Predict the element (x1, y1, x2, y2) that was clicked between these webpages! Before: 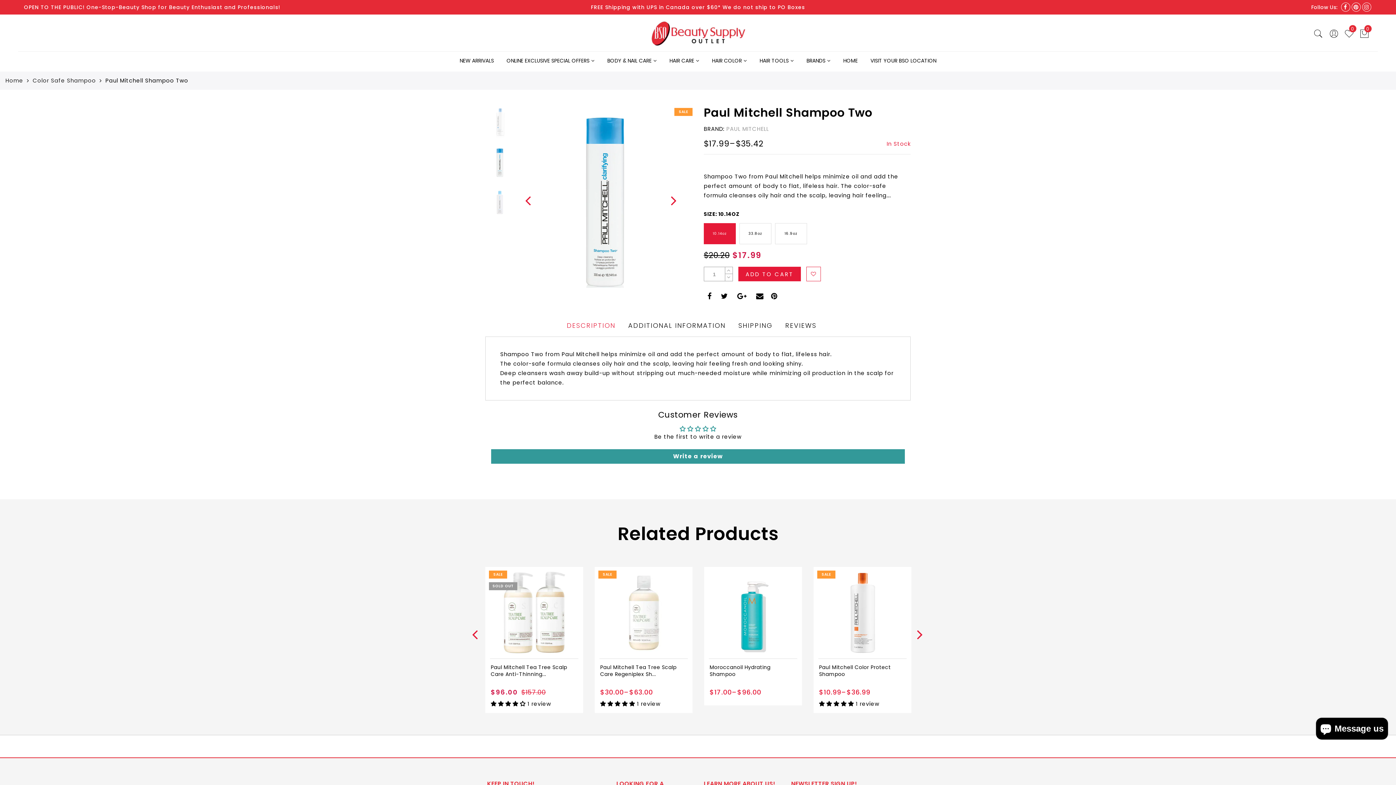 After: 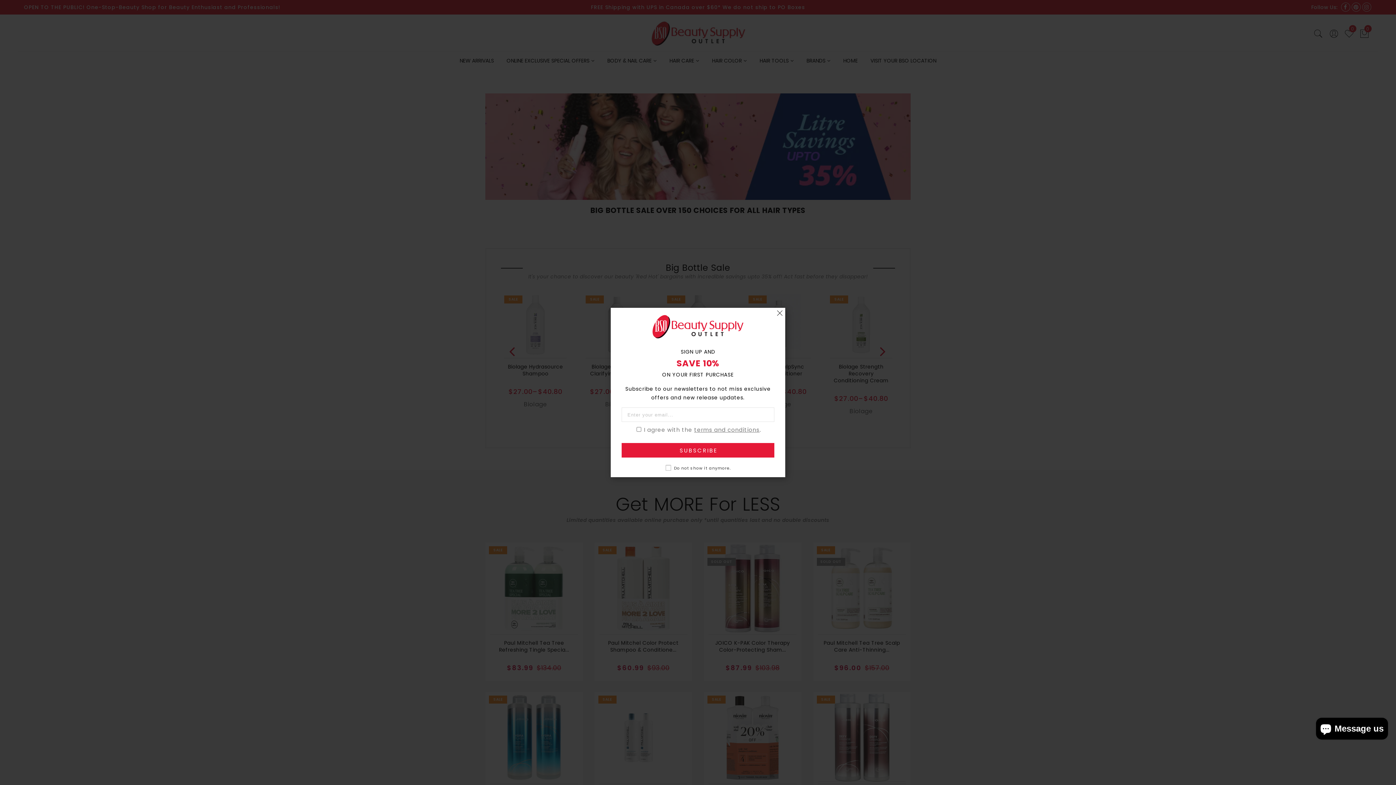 Action: bbox: (363, 18, 1032, 49)